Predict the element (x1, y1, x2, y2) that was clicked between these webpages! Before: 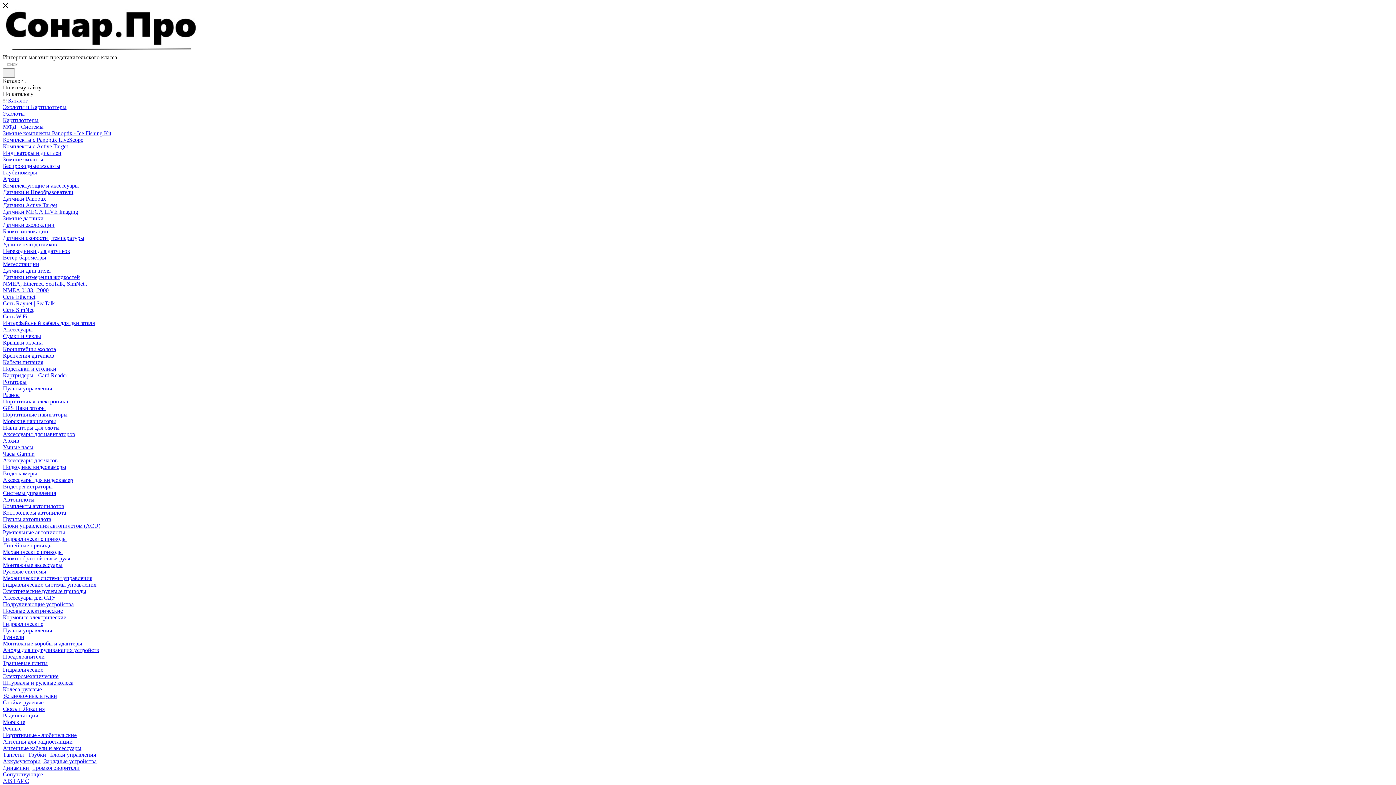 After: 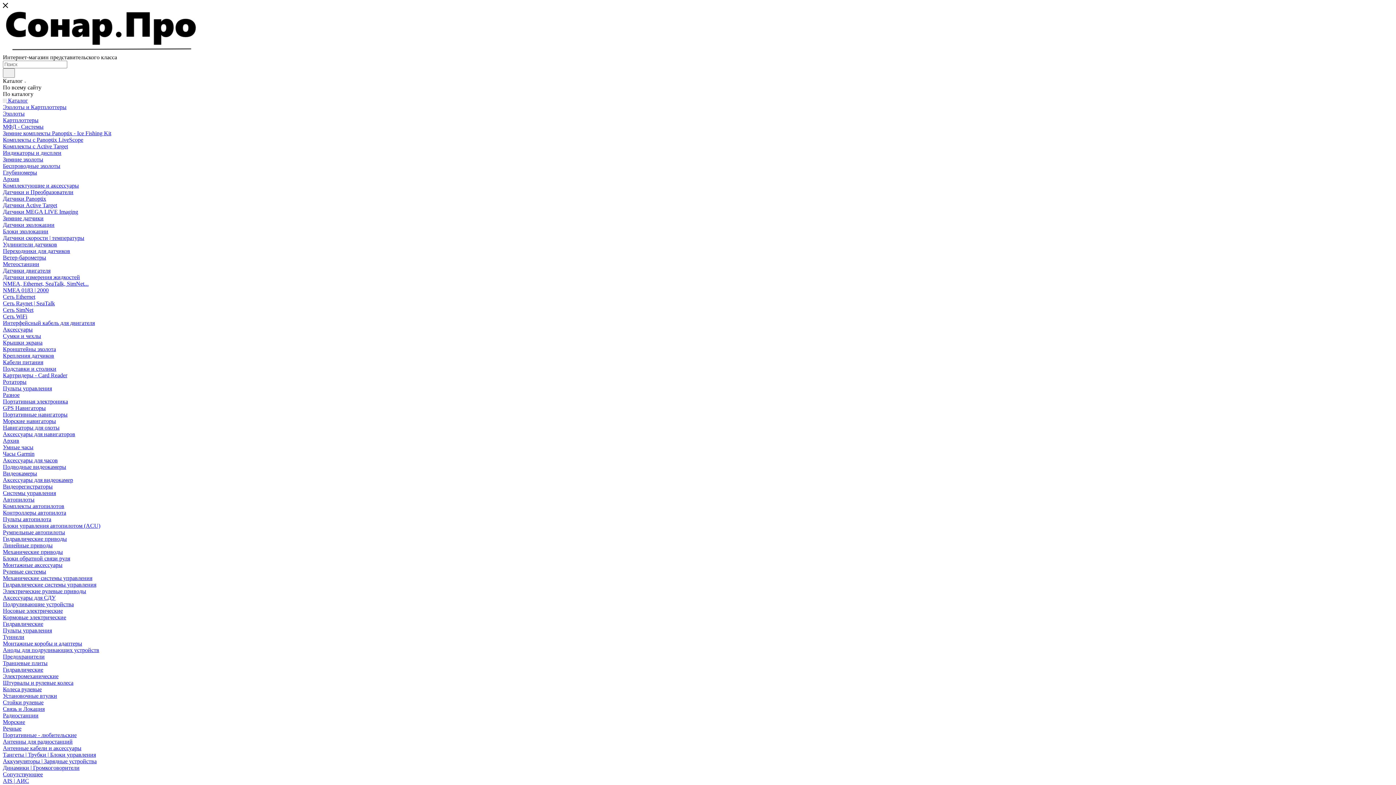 Action: bbox: (2, 601, 73, 607) label: Подруливающие устройства